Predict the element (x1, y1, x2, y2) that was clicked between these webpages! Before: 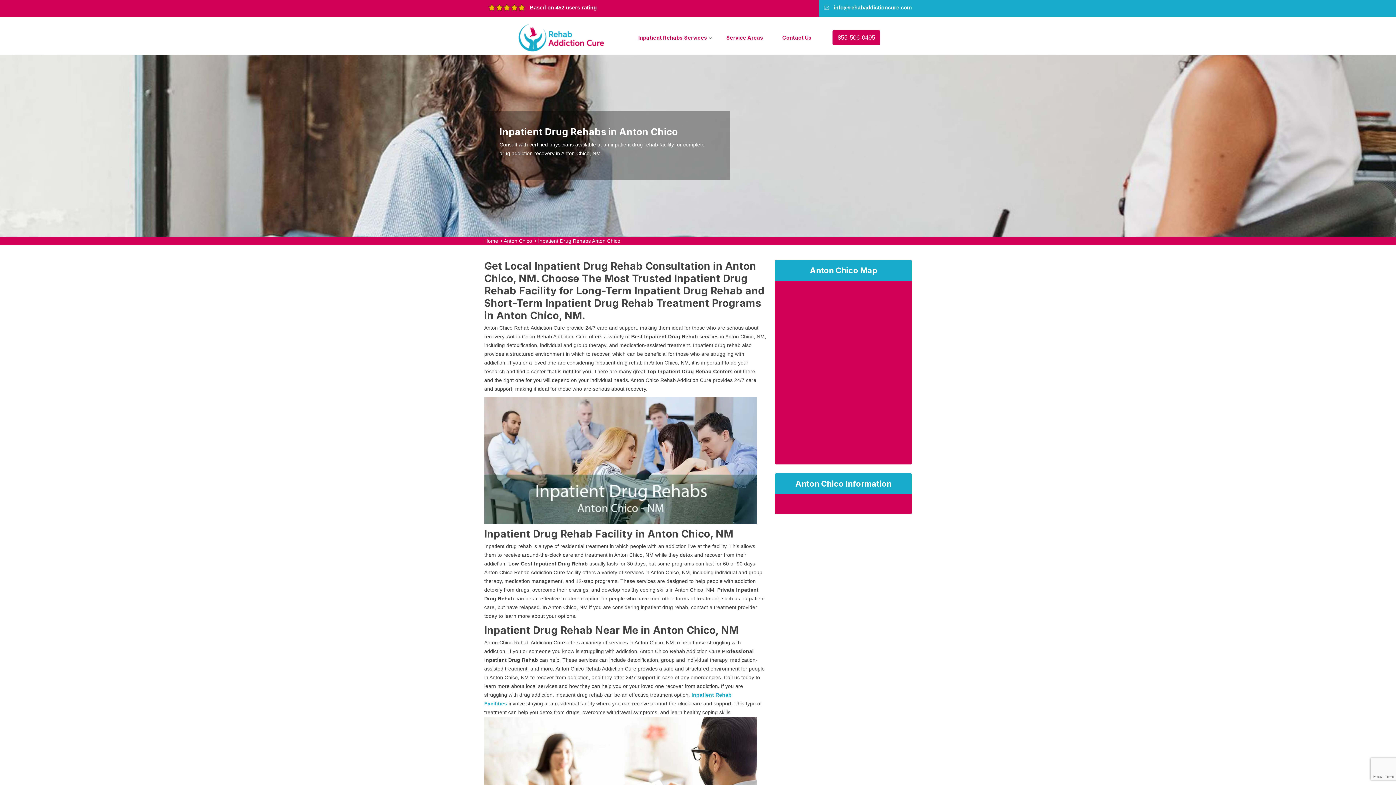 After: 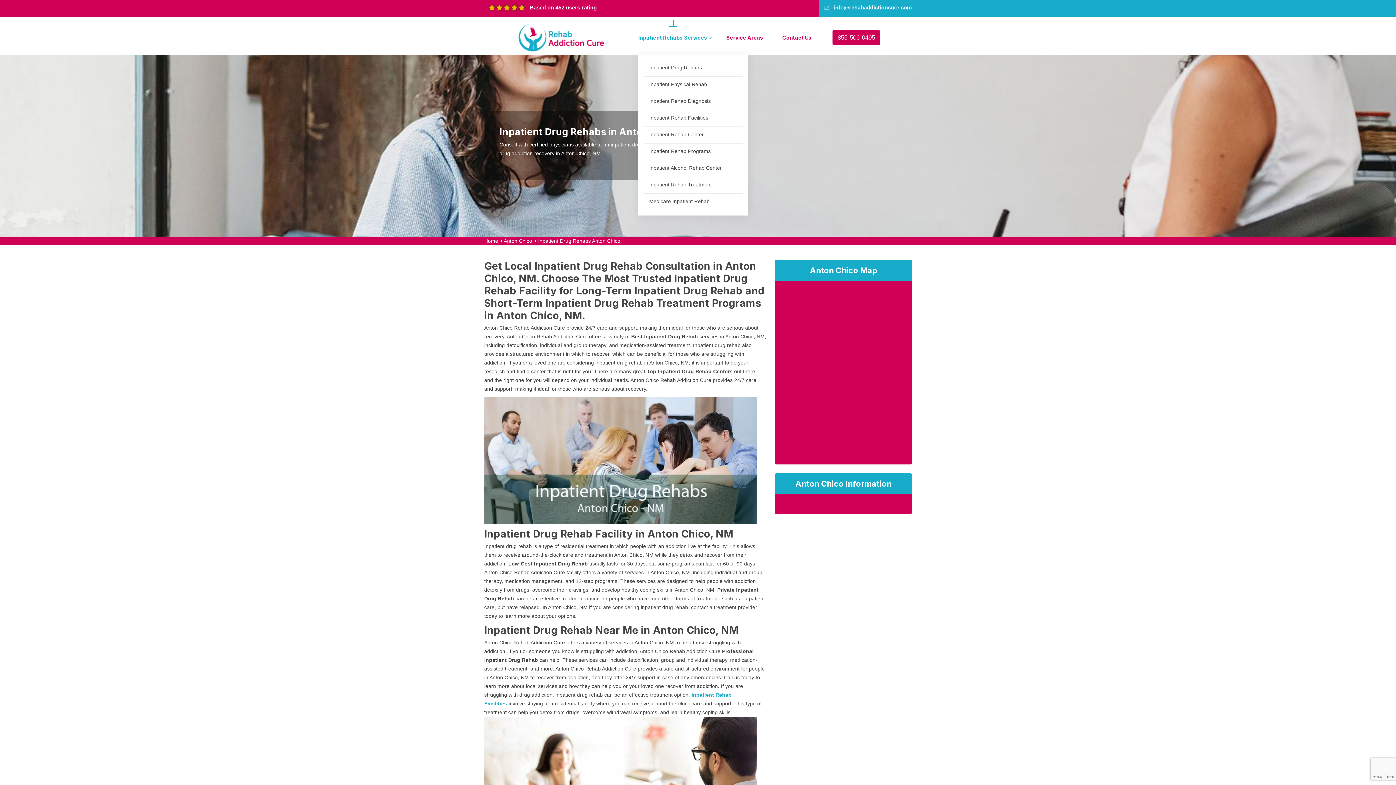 Action: bbox: (638, 20, 716, 54) label: Inpatient Rehabs Services